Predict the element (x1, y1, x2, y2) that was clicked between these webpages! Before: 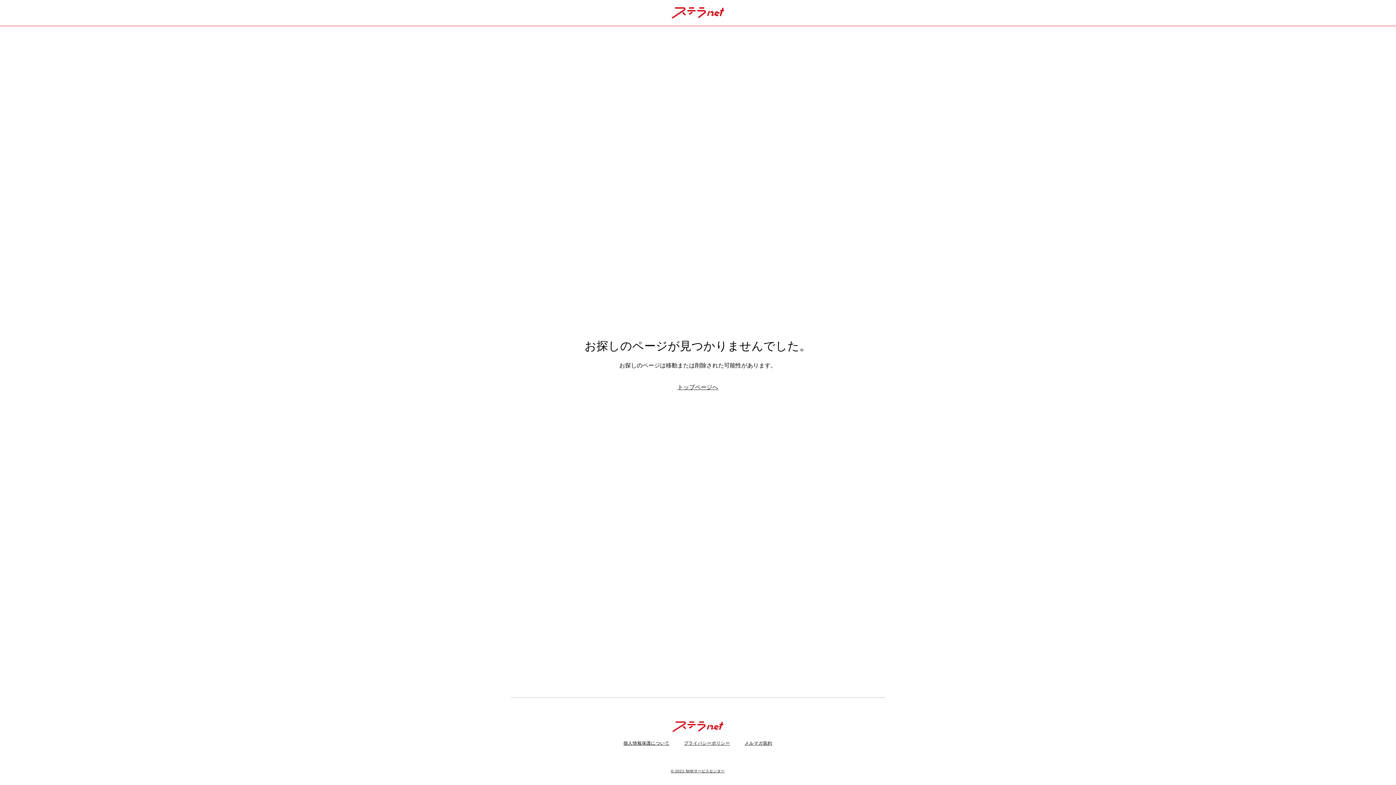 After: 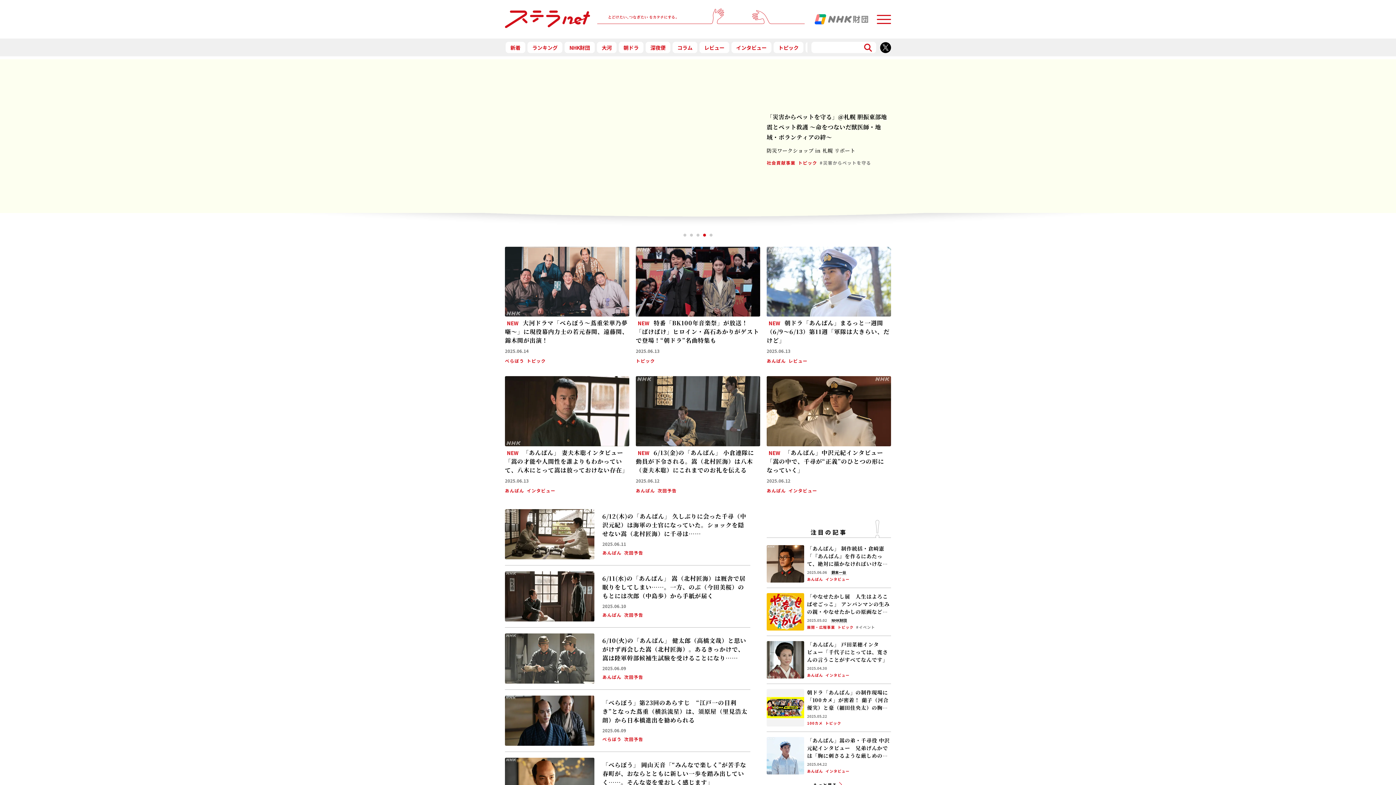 Action: bbox: (671, 7, 724, 18)